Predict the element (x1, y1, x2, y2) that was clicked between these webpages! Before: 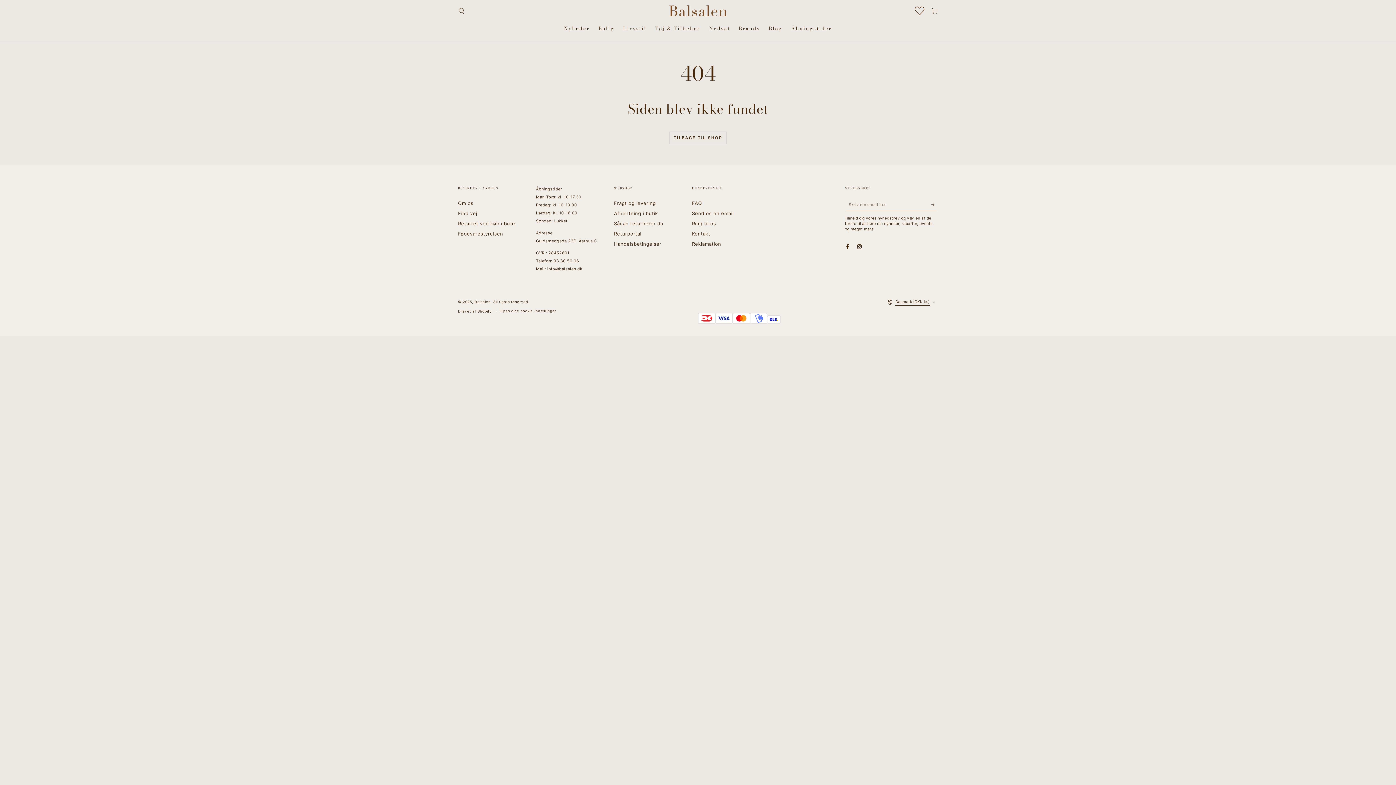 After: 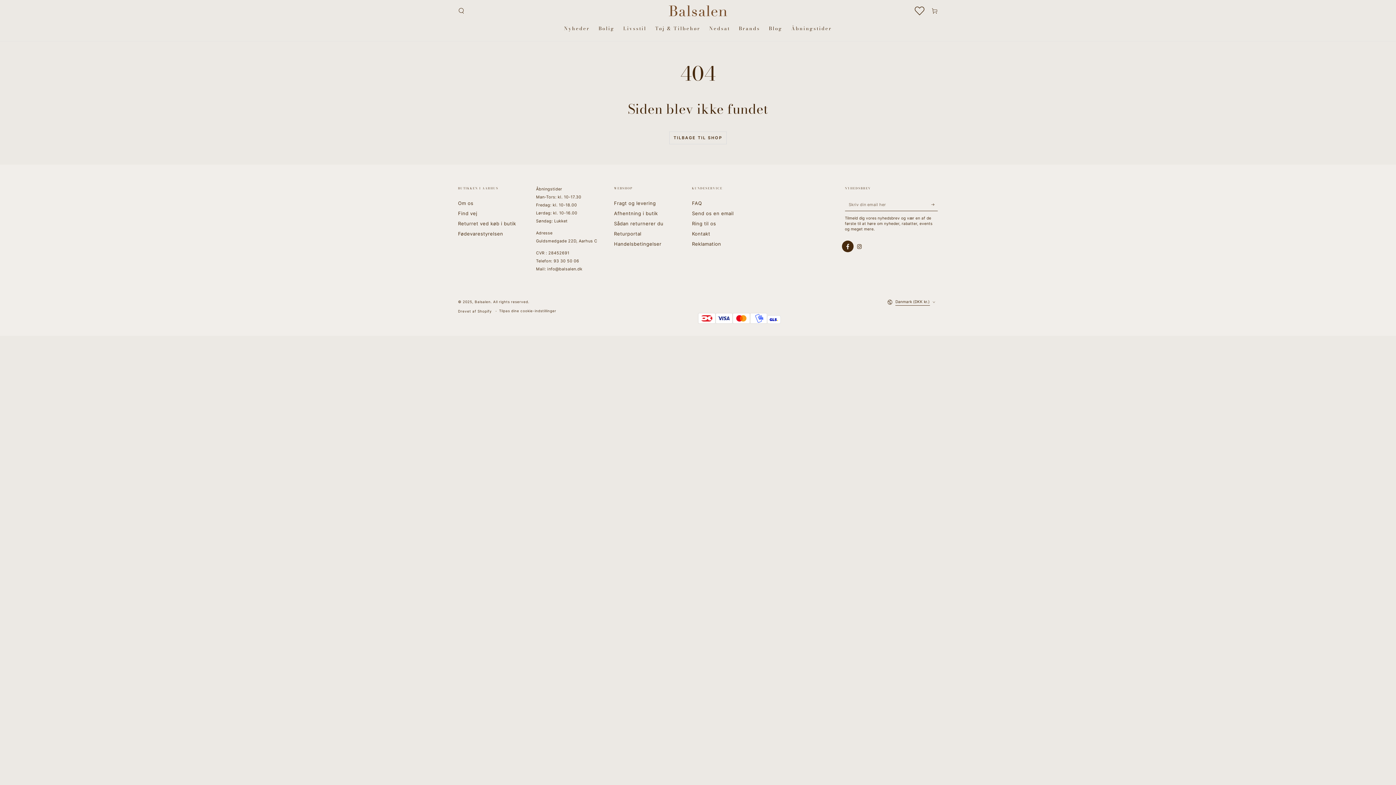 Action: bbox: (842, 240, 853, 252) label: Facebook